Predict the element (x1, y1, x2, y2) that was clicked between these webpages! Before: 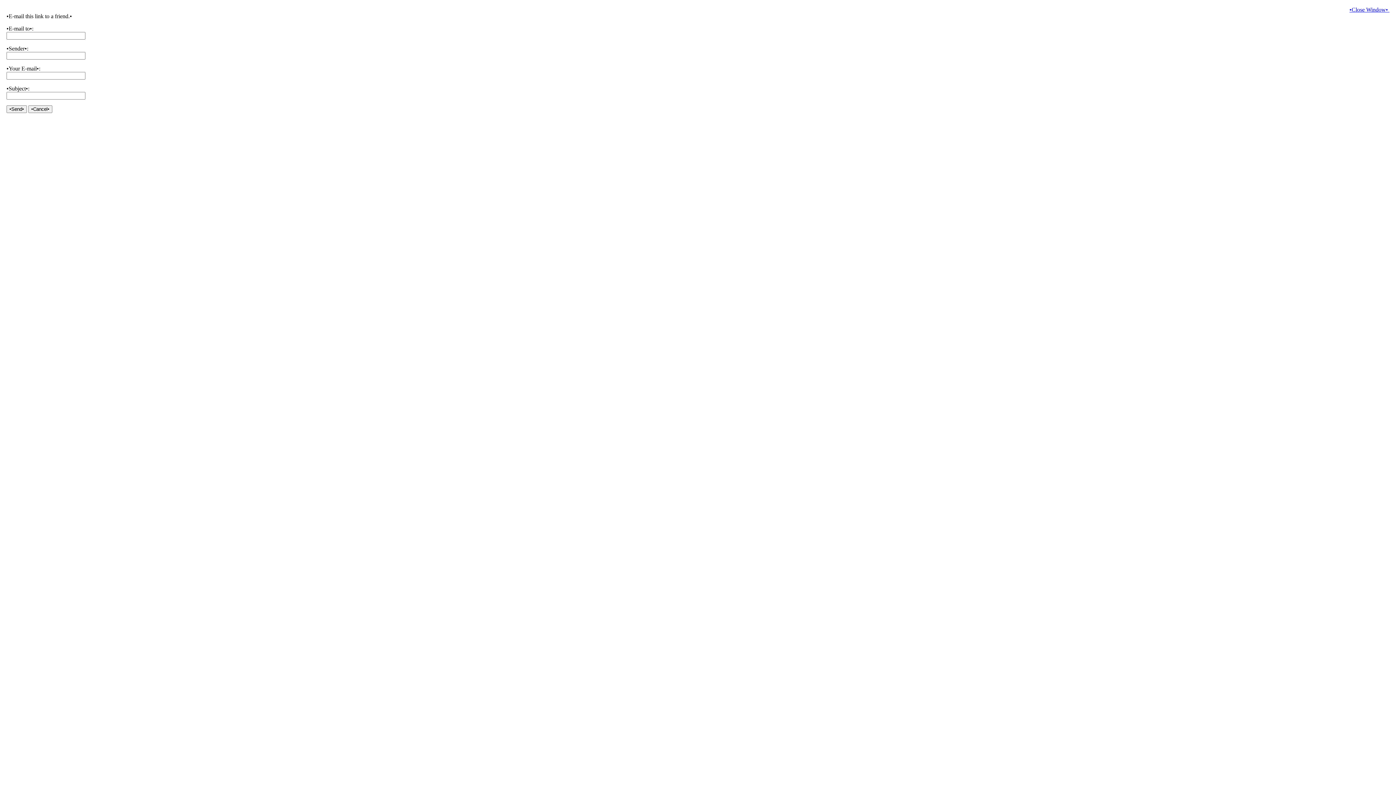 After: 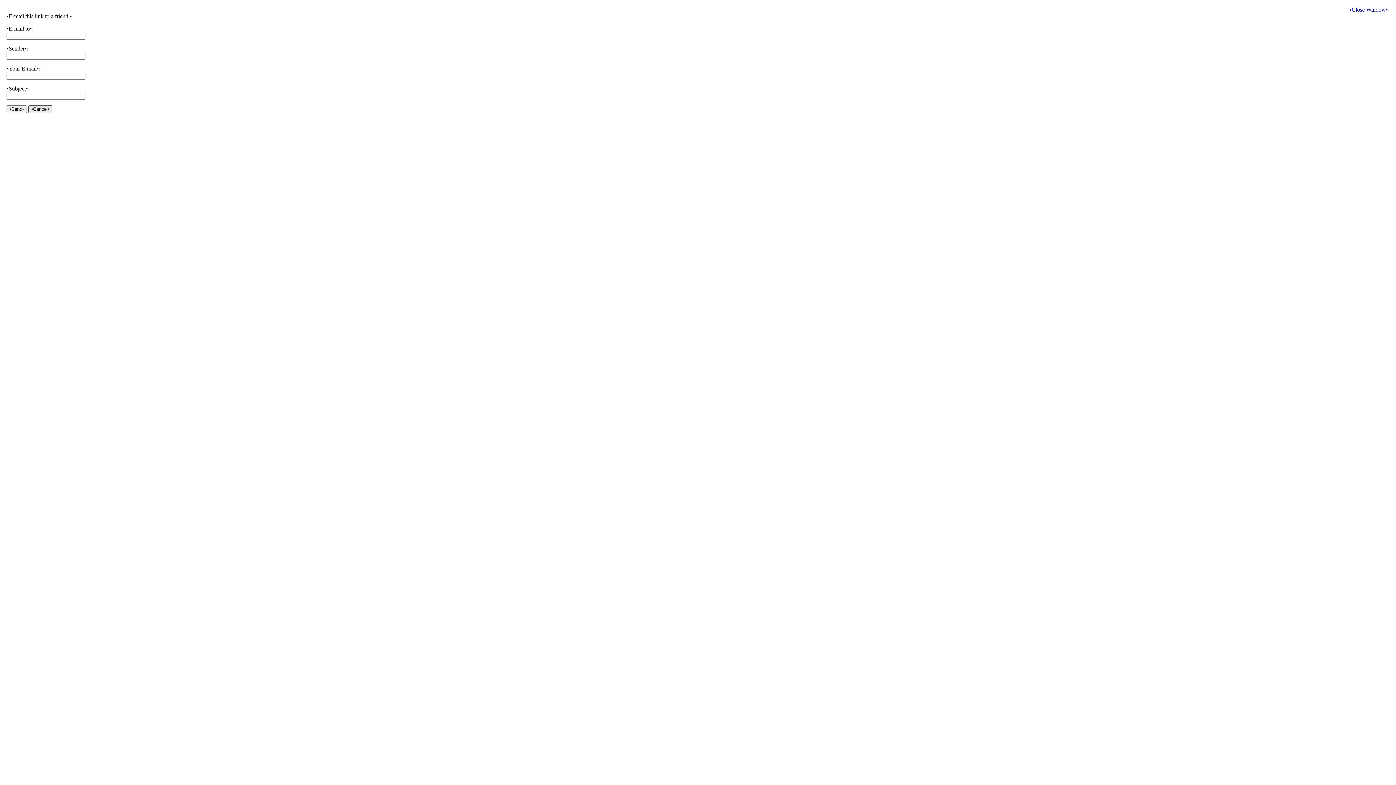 Action: label: •Cancel• bbox: (28, 105, 52, 113)